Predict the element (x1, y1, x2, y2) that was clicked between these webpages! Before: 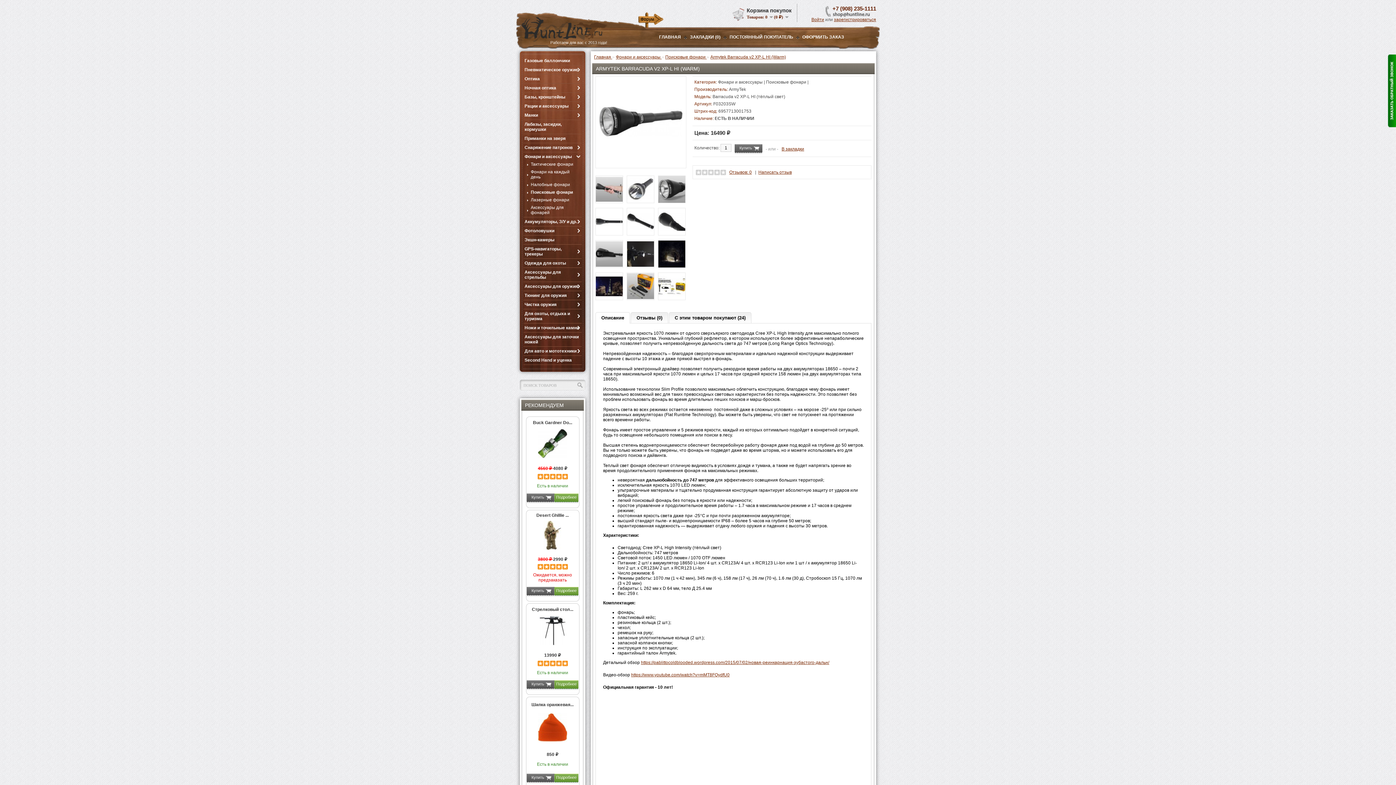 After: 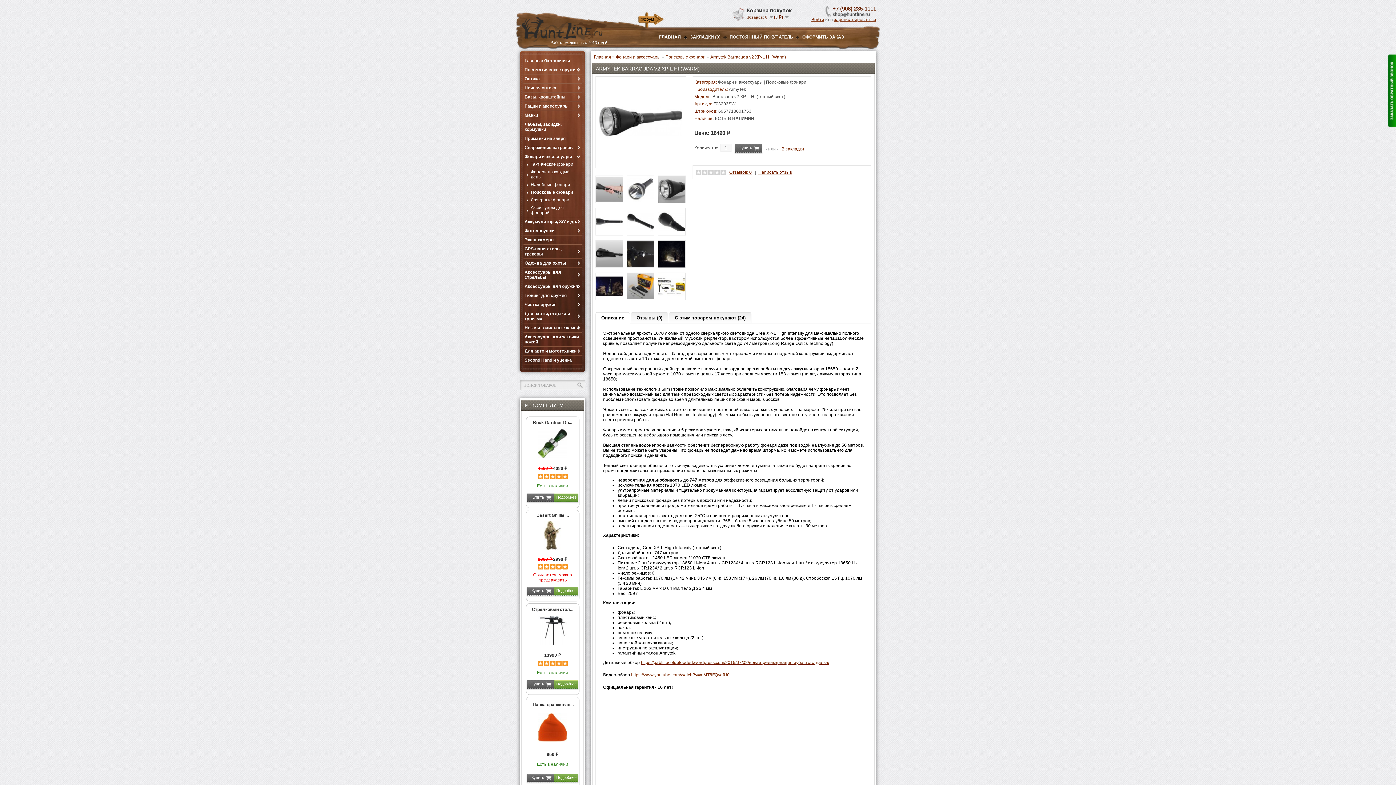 Action: label: В закладки bbox: (781, 146, 804, 151)